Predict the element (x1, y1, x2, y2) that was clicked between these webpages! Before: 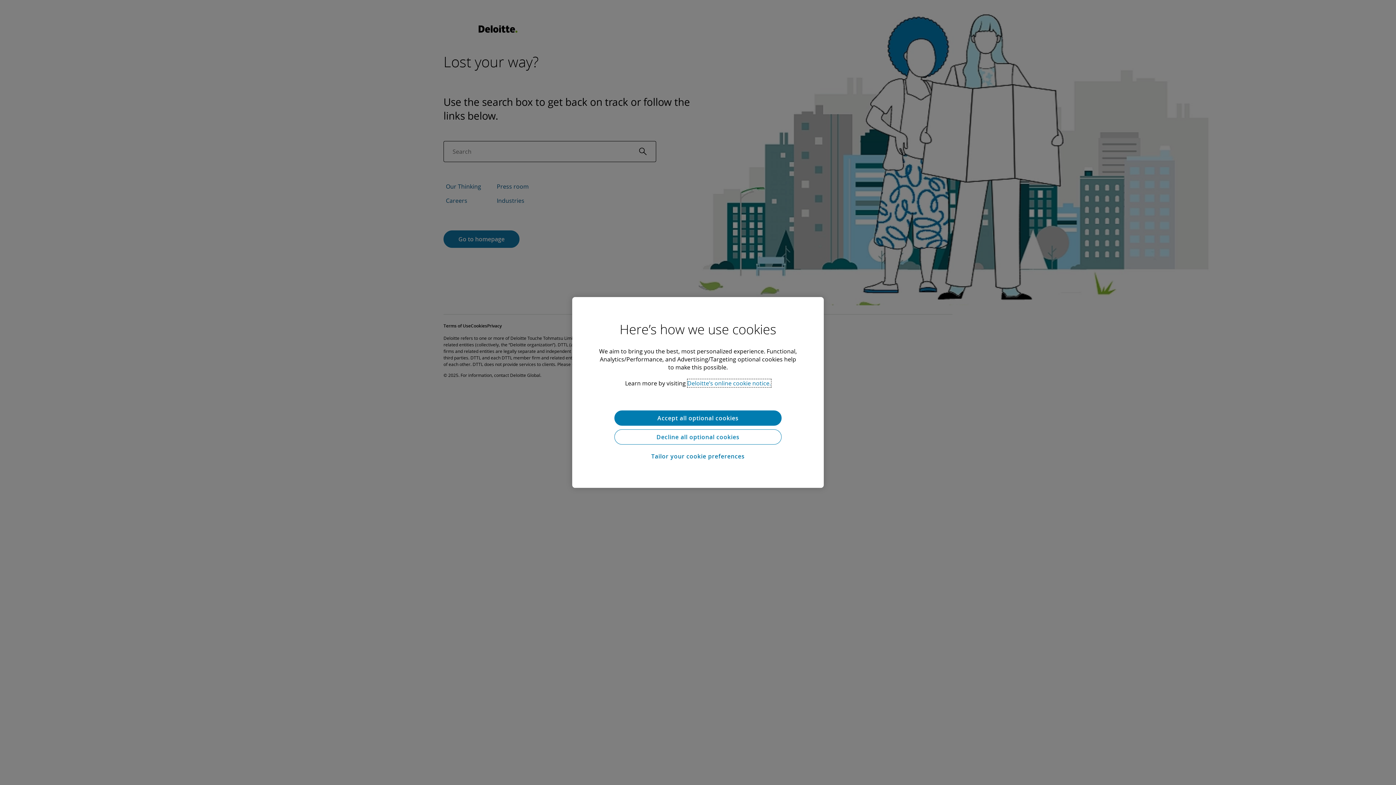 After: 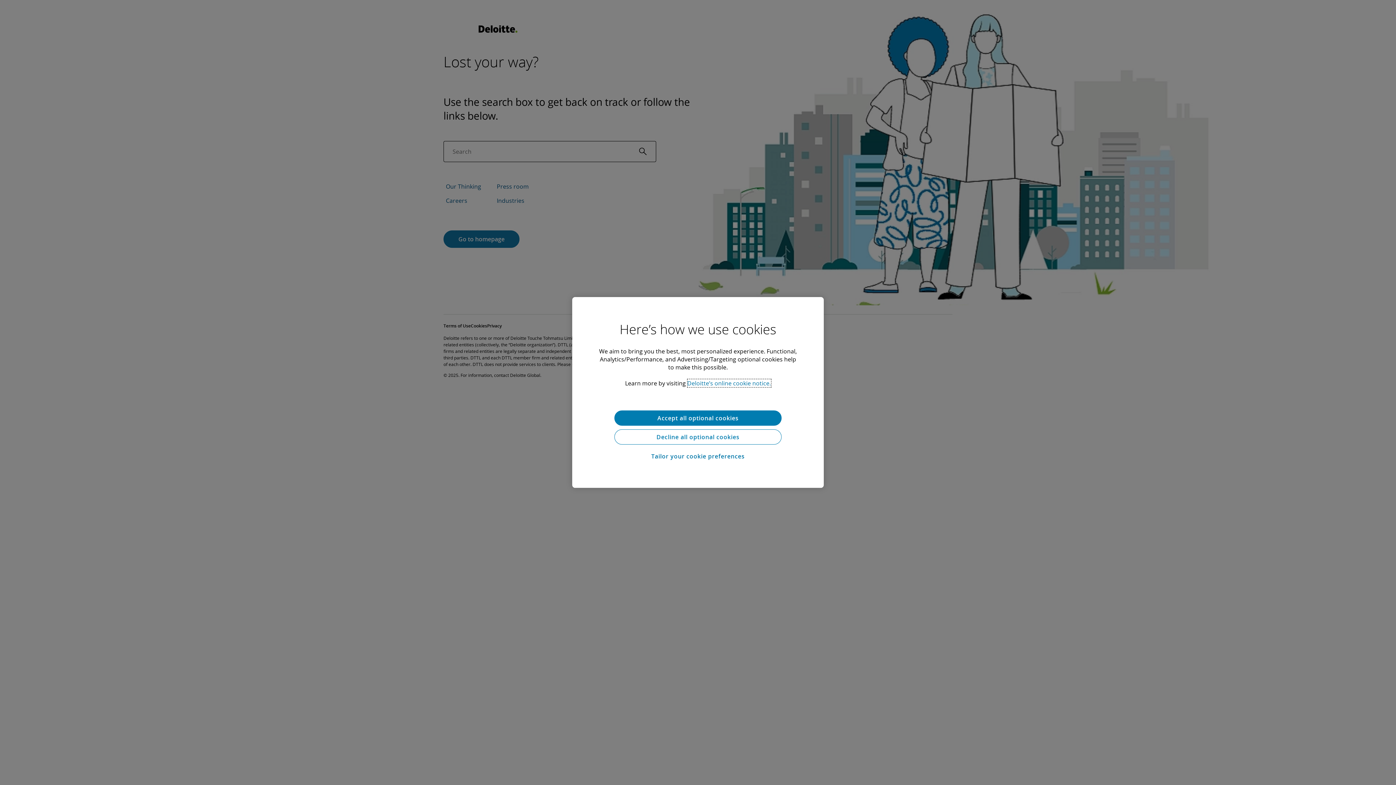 Action: label: Decline all optional cookies bbox: (614, 429, 781, 444)